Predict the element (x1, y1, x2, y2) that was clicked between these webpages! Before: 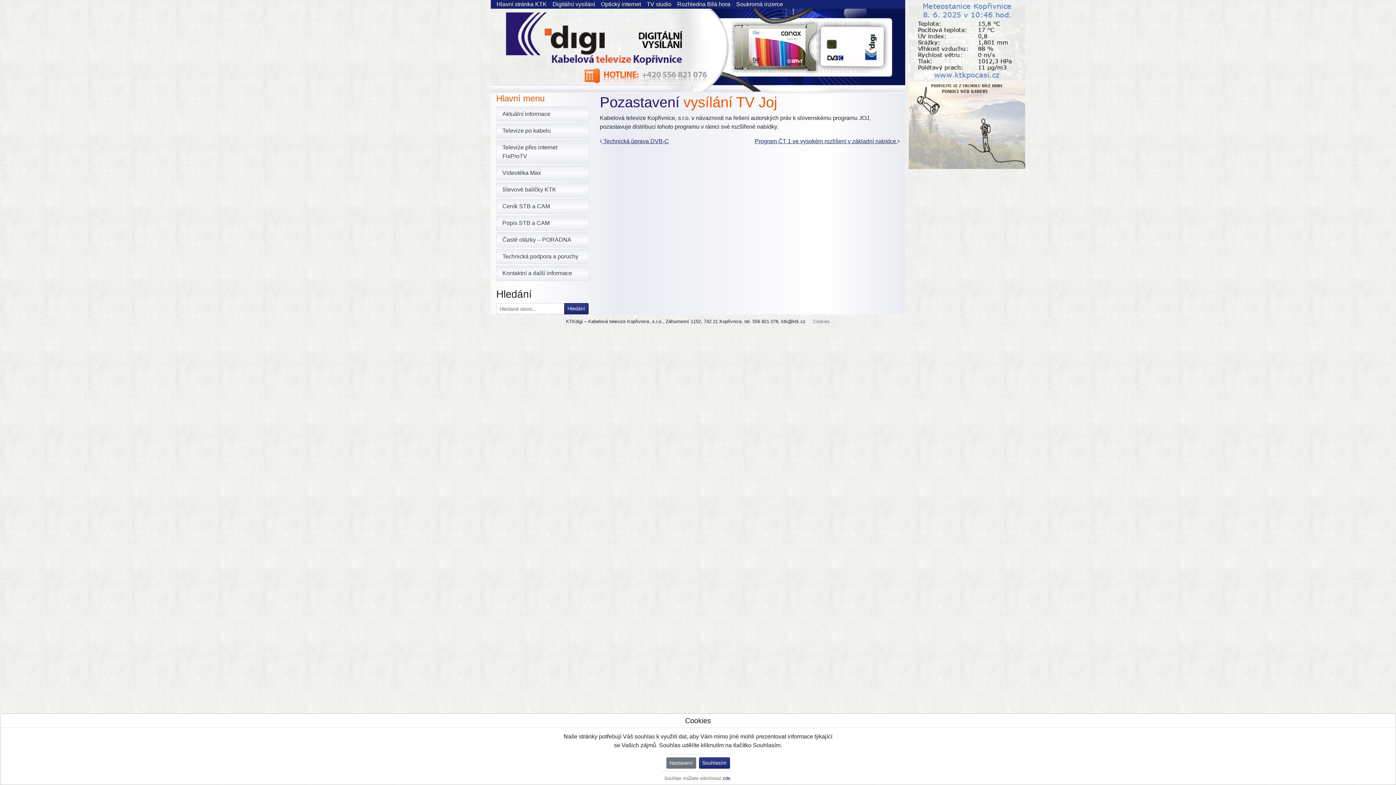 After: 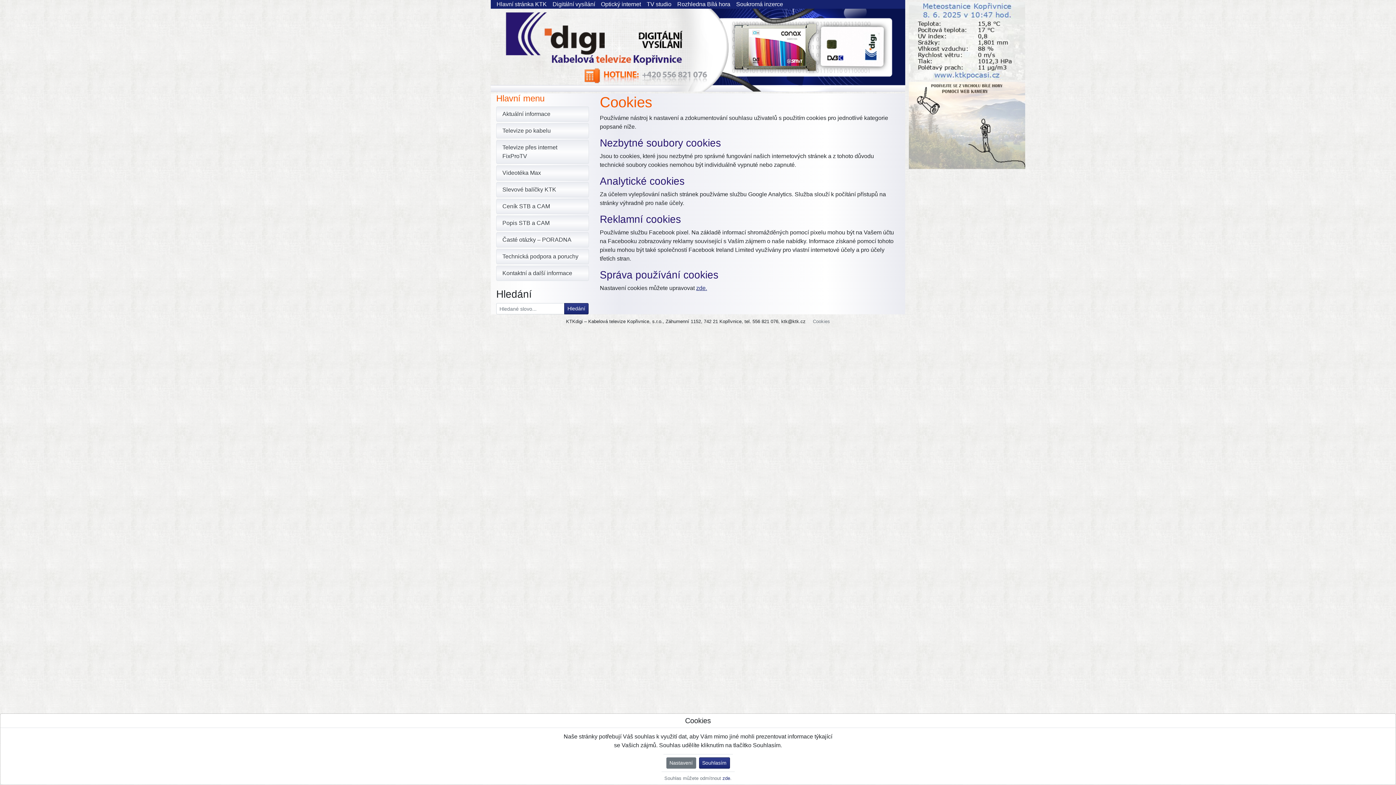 Action: label: Cookies bbox: (813, 318, 830, 324)